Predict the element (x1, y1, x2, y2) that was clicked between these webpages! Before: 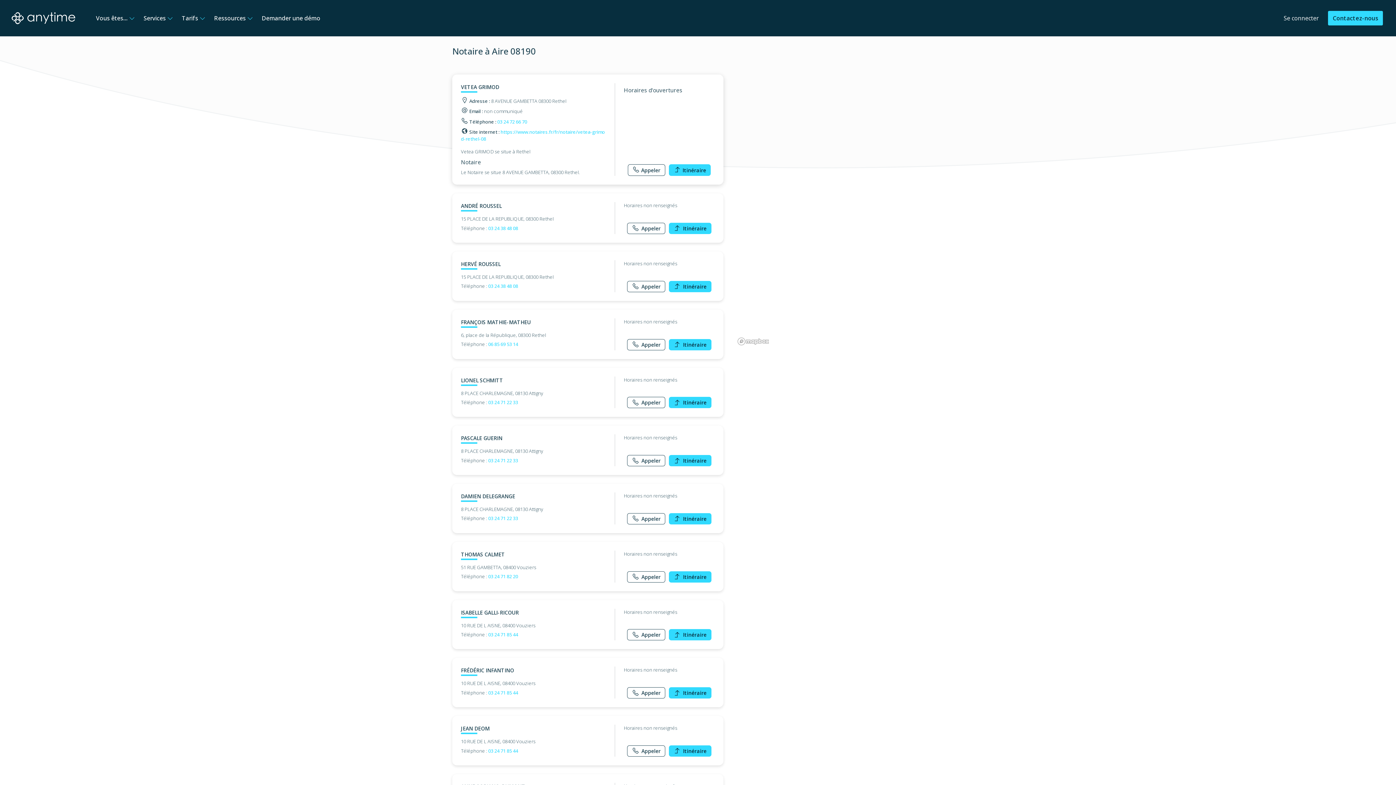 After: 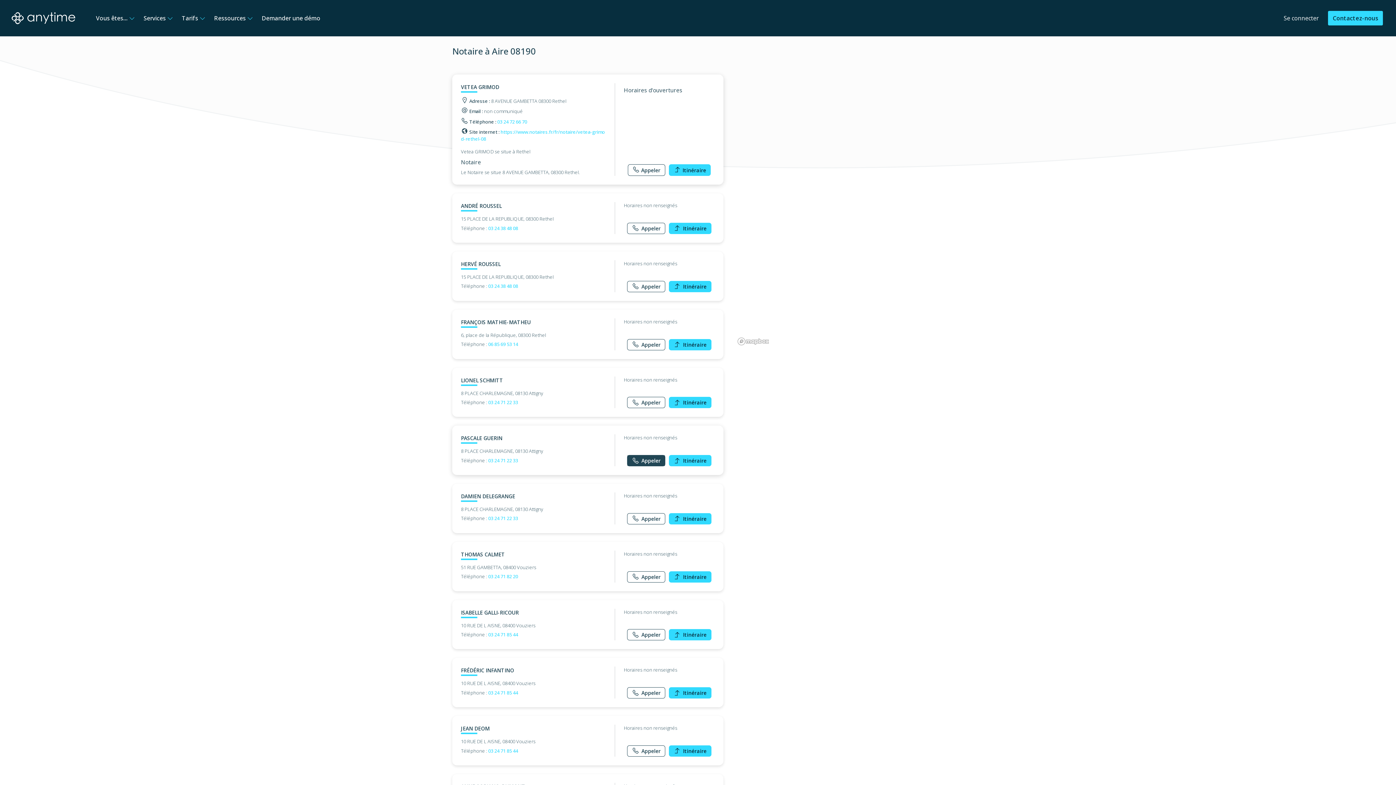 Action: label: Appeler bbox: (627, 455, 665, 466)